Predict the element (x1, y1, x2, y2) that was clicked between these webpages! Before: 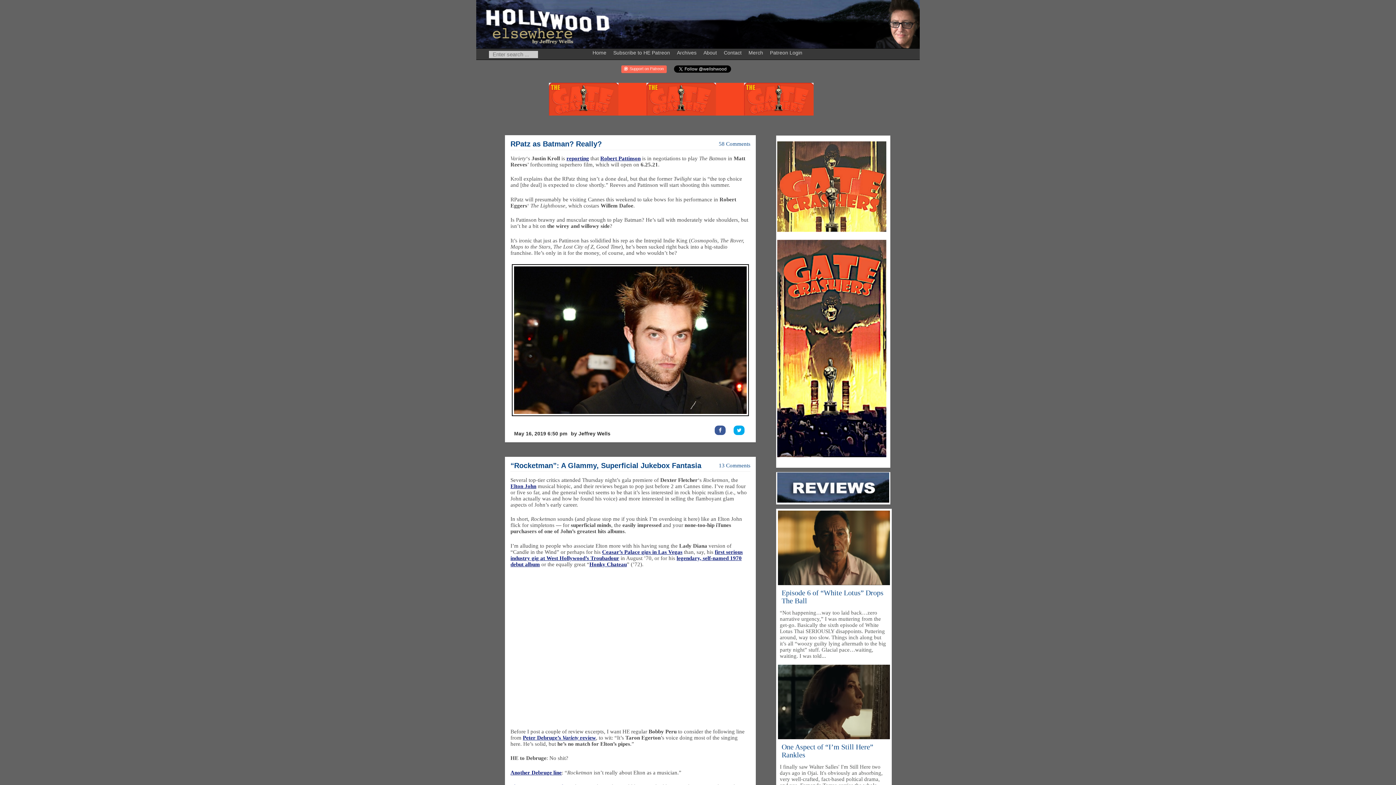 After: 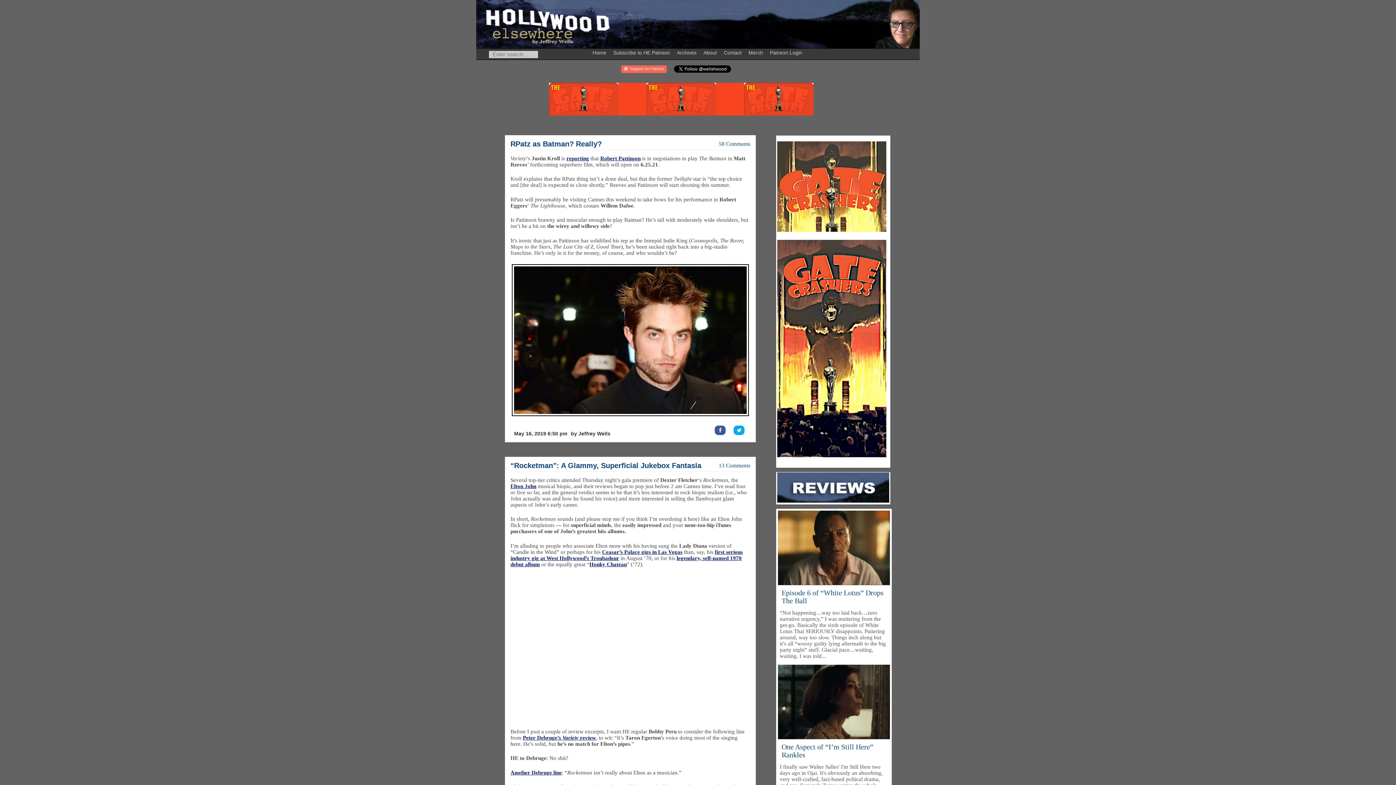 Action: bbox: (512, 430, 569, 437) label: May 16, 2019 6:50 pm